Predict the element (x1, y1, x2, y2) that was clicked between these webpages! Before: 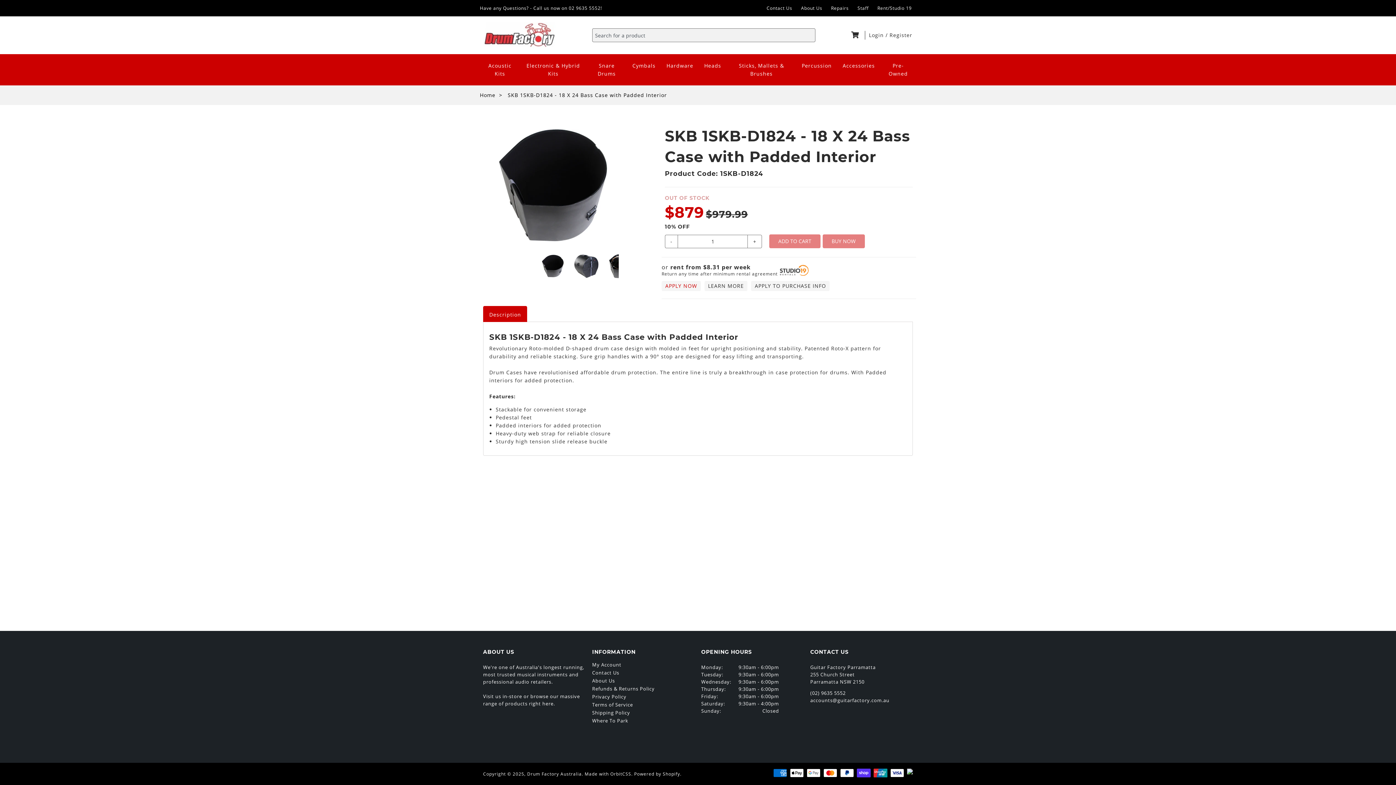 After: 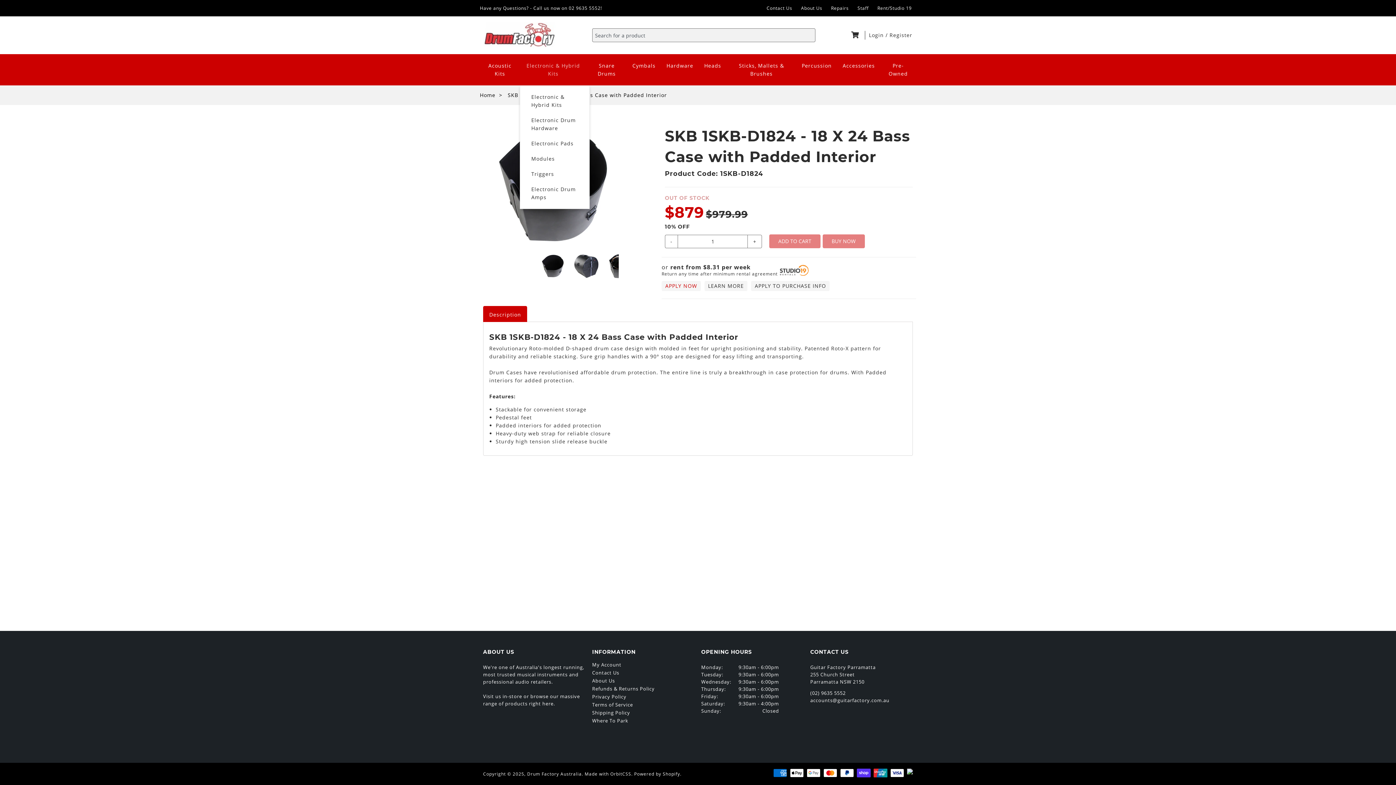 Action: bbox: (520, 60, 586, 79) label: Electronic & Hybrid Kits